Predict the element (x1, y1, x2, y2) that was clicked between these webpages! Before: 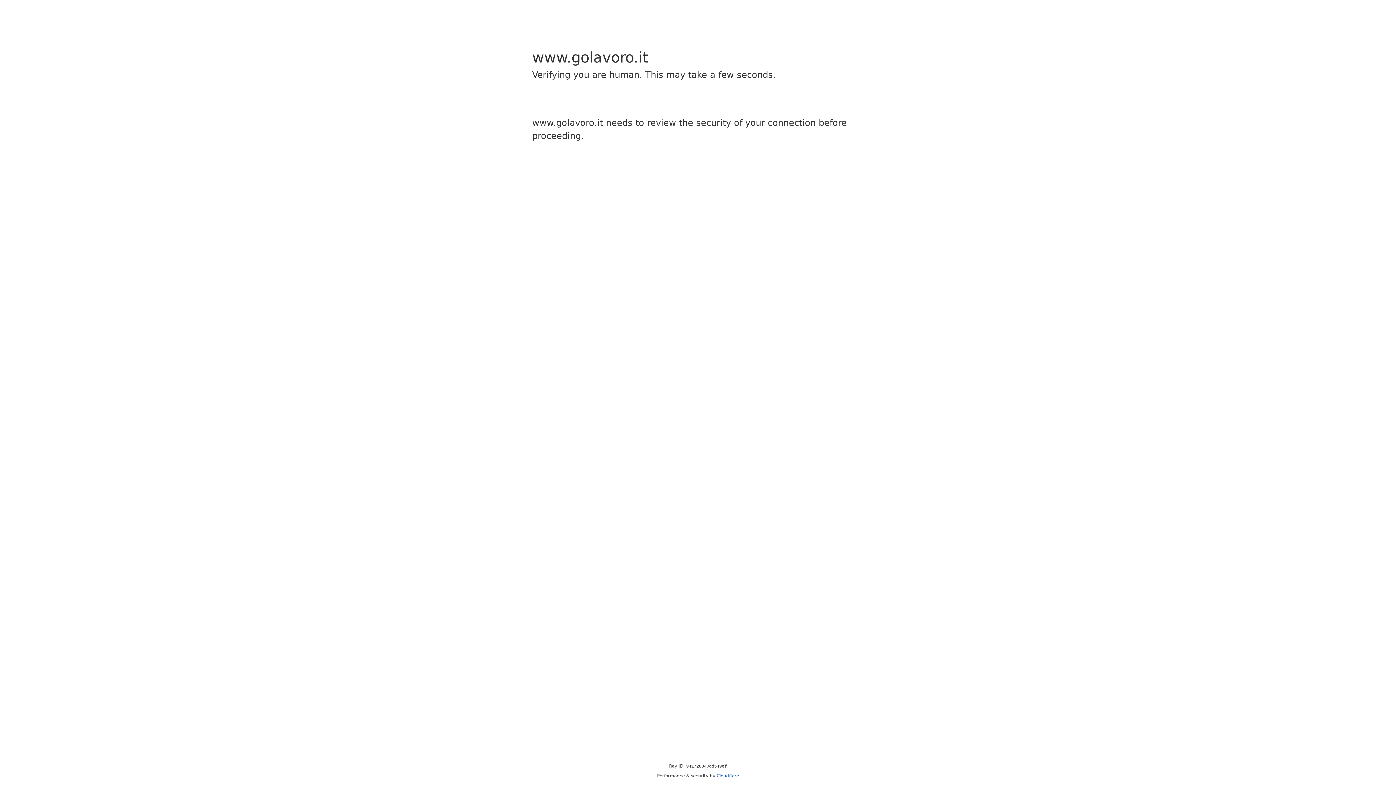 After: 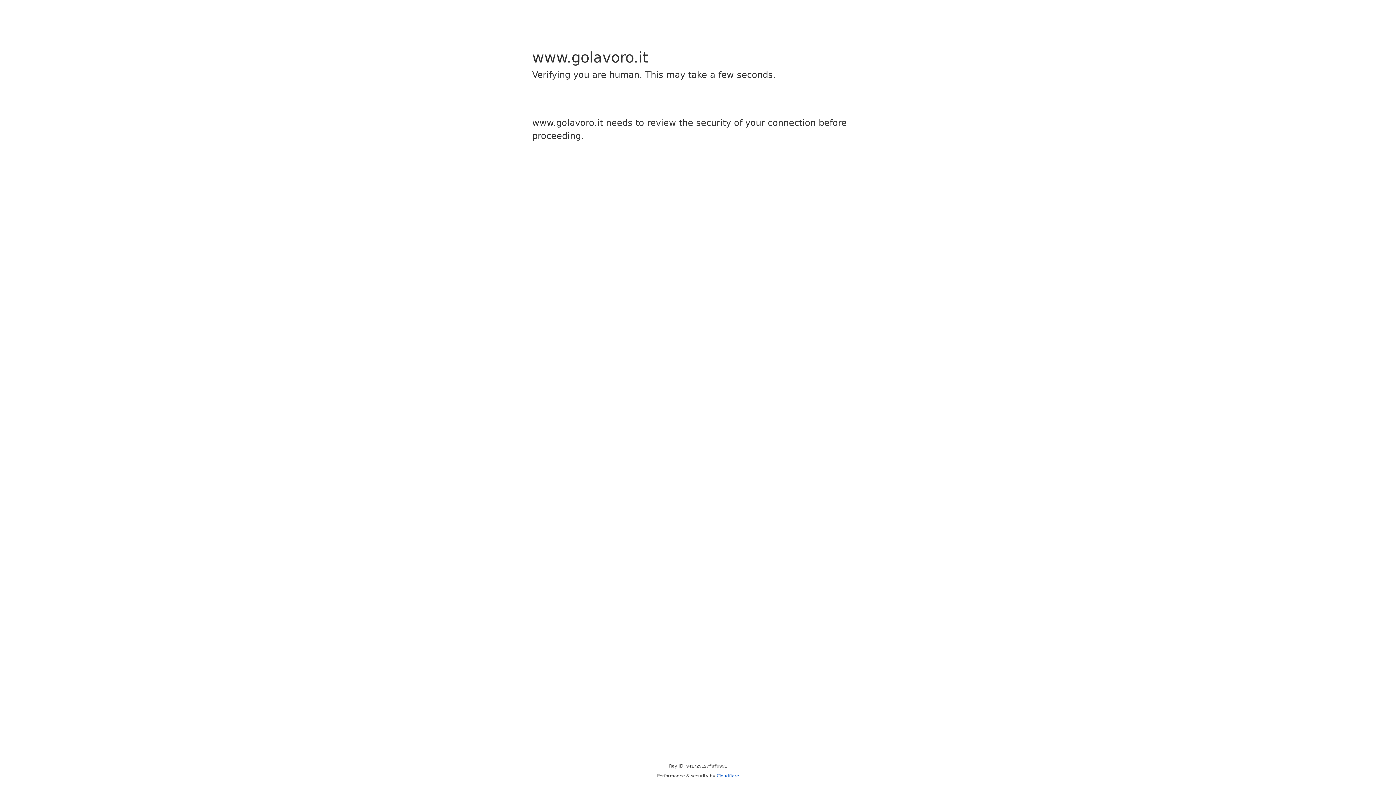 Action: bbox: (716, 773, 739, 778) label: Cloudflare